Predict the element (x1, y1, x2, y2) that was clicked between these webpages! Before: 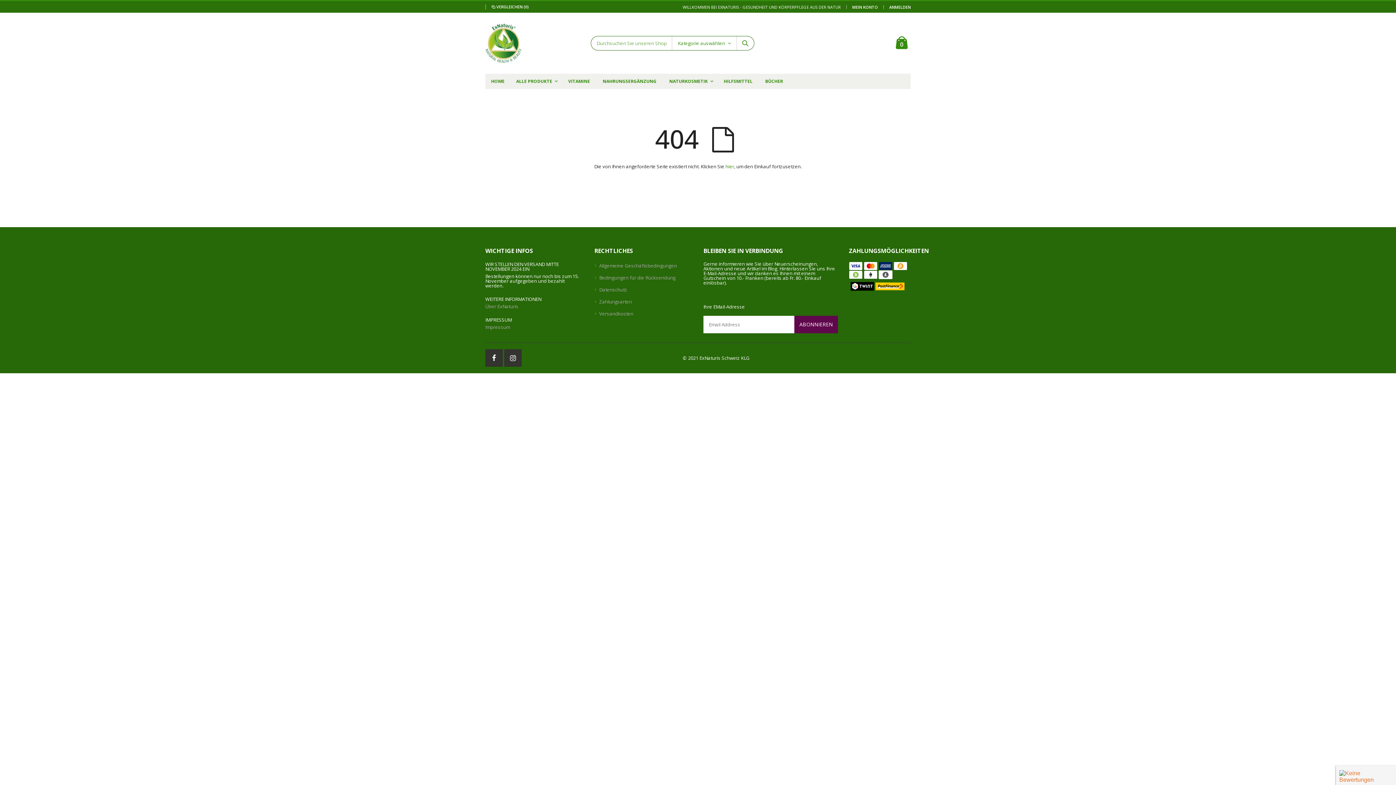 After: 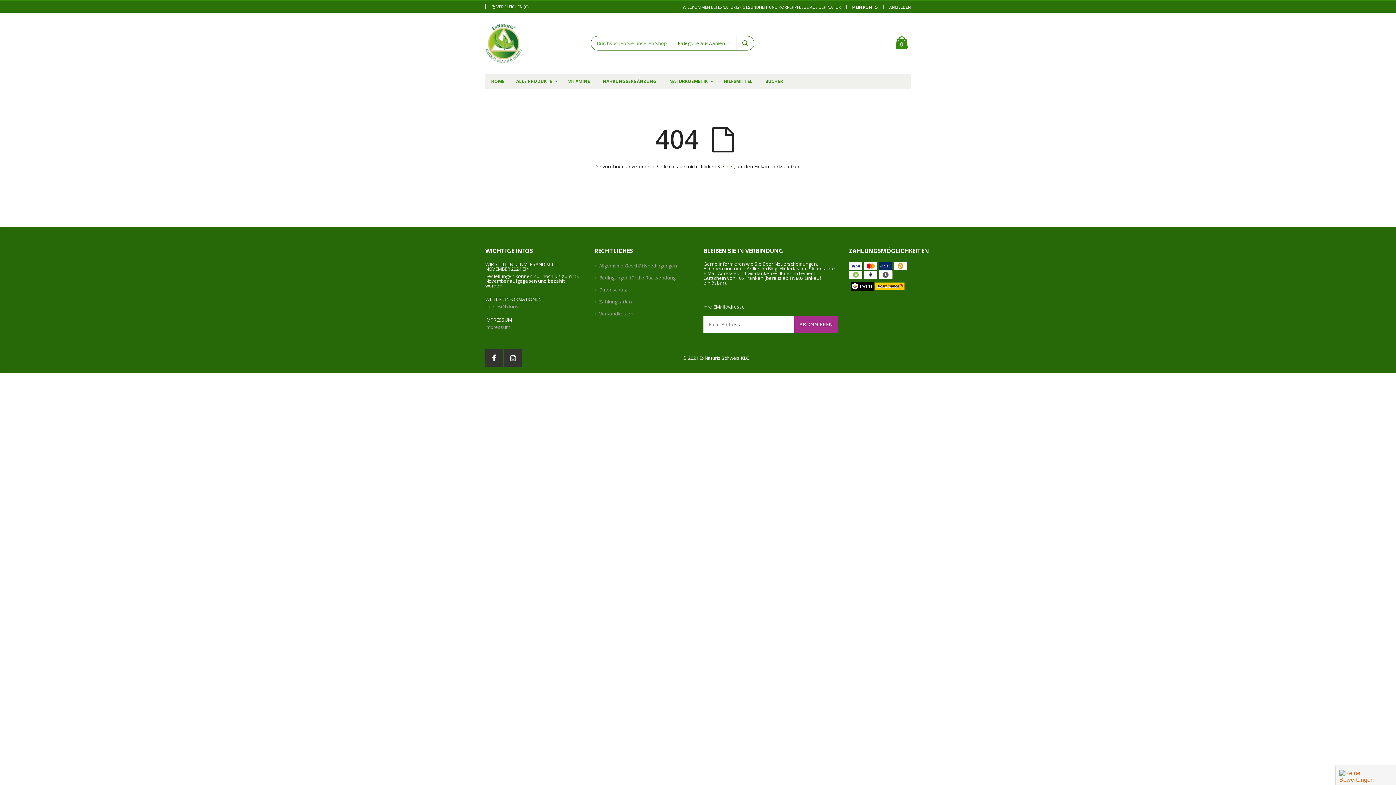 Action: label: ABONNIEREN bbox: (794, 316, 838, 333)